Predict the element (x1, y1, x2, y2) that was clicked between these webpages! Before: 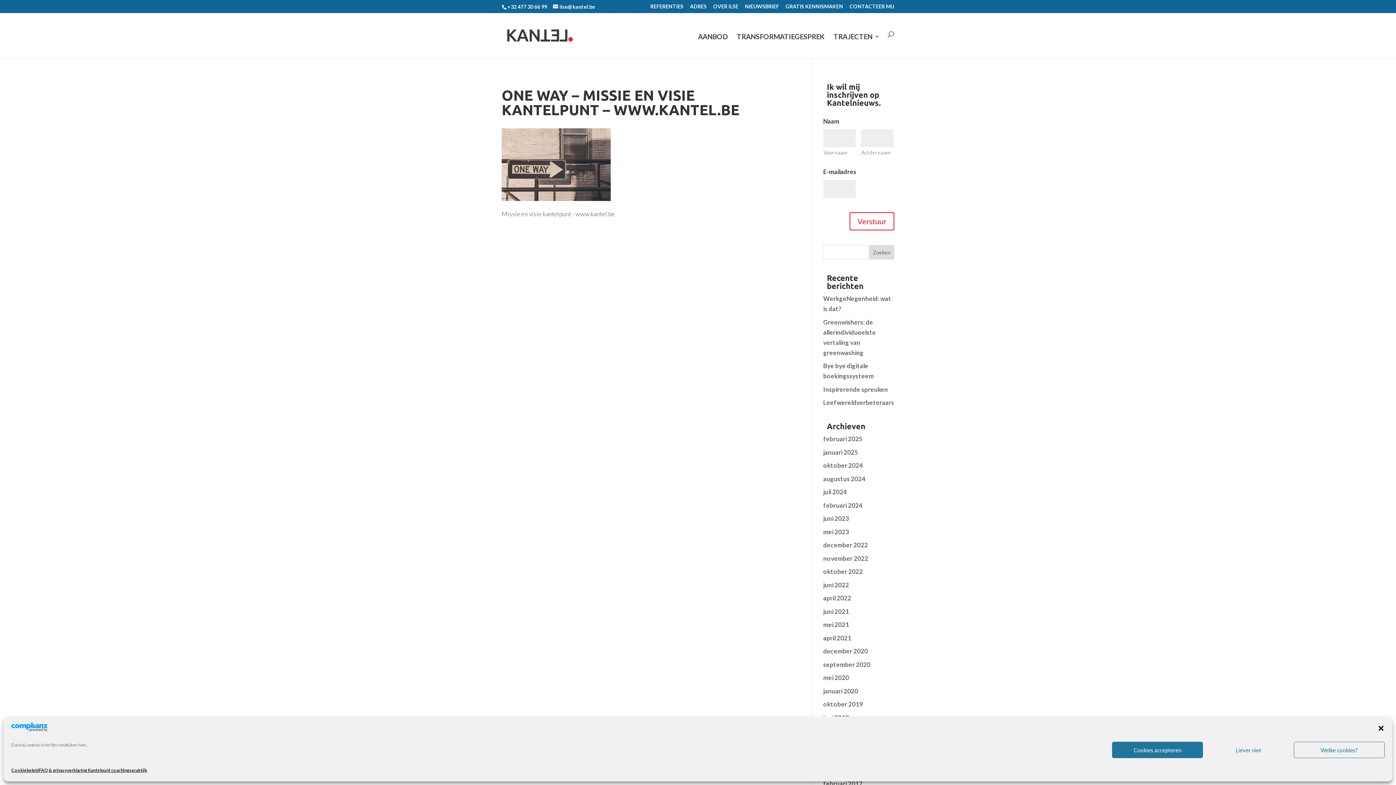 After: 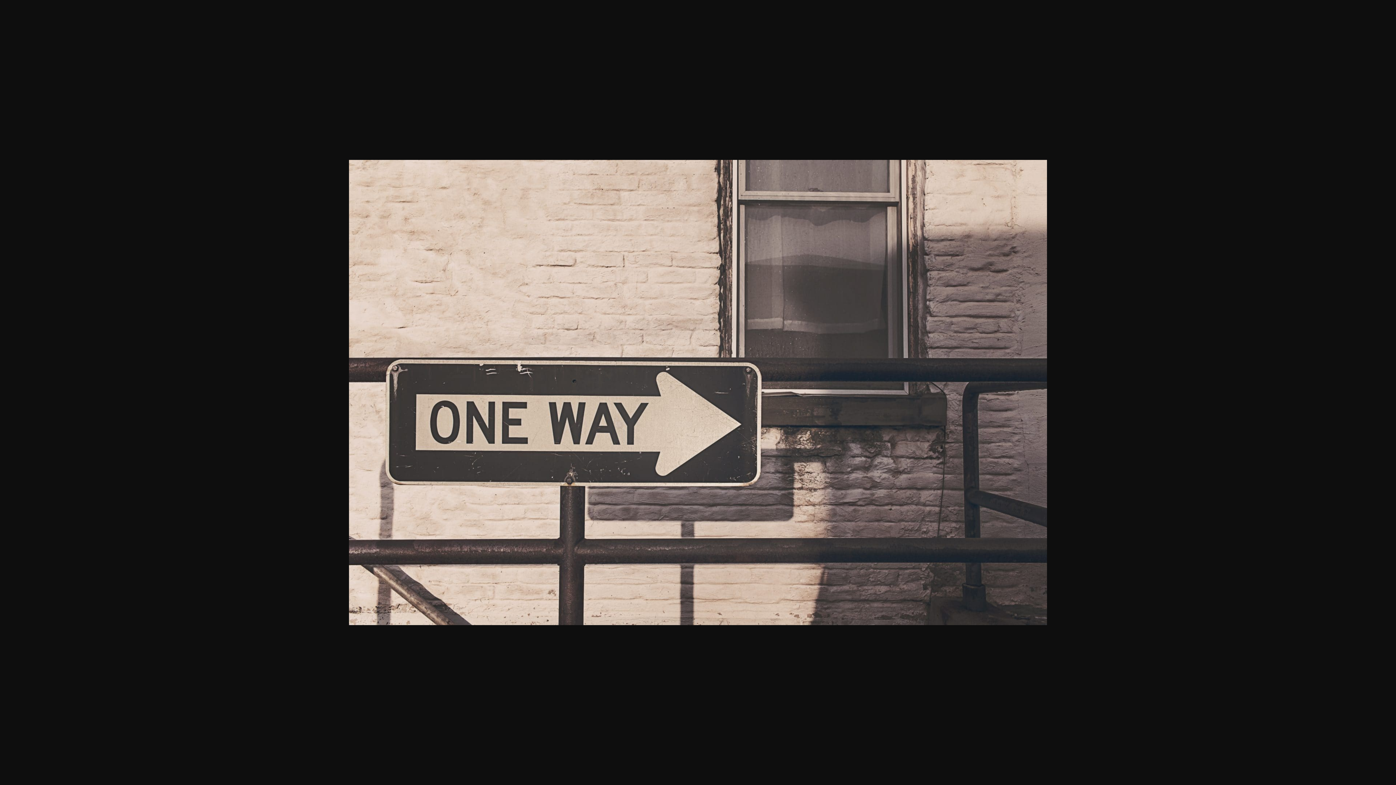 Action: bbox: (501, 194, 610, 202)